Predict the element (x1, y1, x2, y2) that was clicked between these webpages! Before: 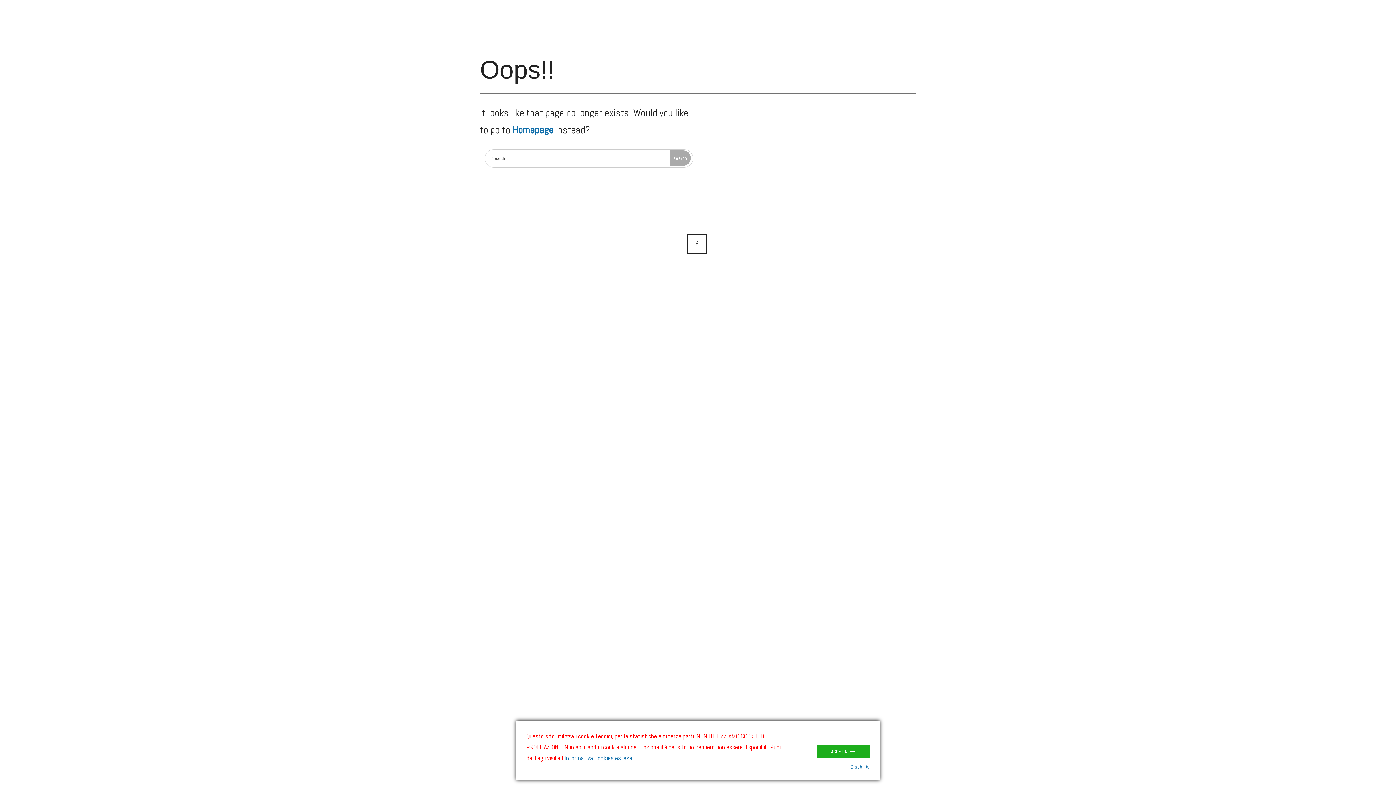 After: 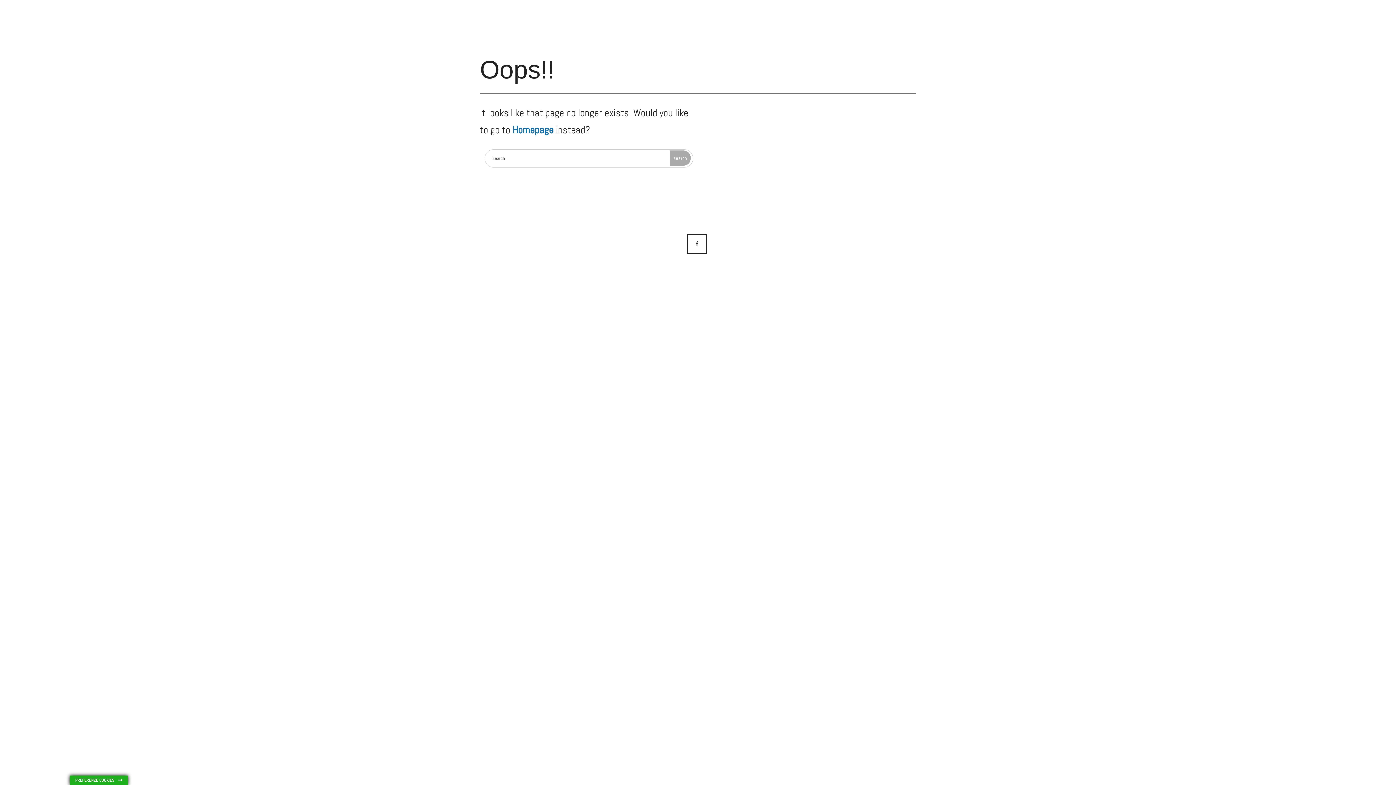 Action: label: Disabilita bbox: (850, 764, 869, 770)